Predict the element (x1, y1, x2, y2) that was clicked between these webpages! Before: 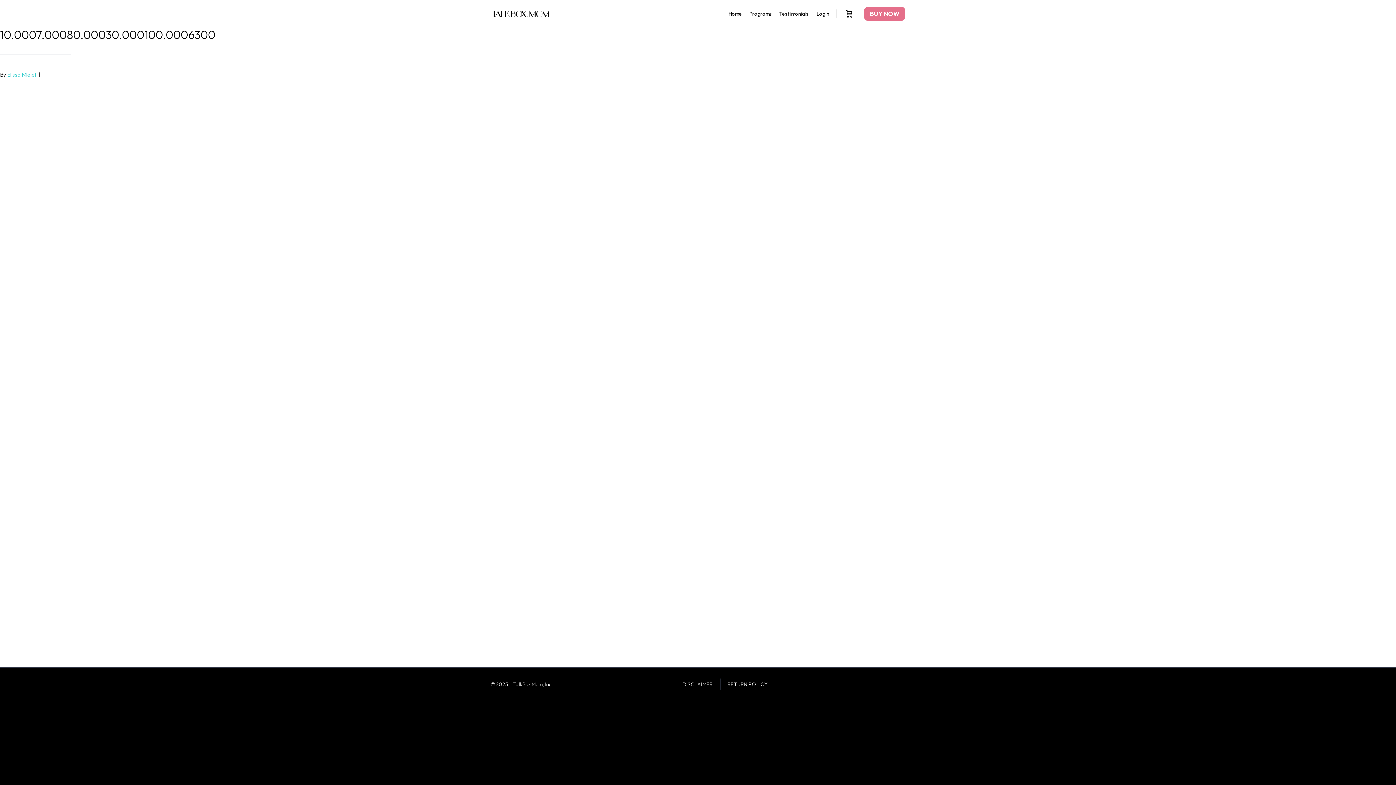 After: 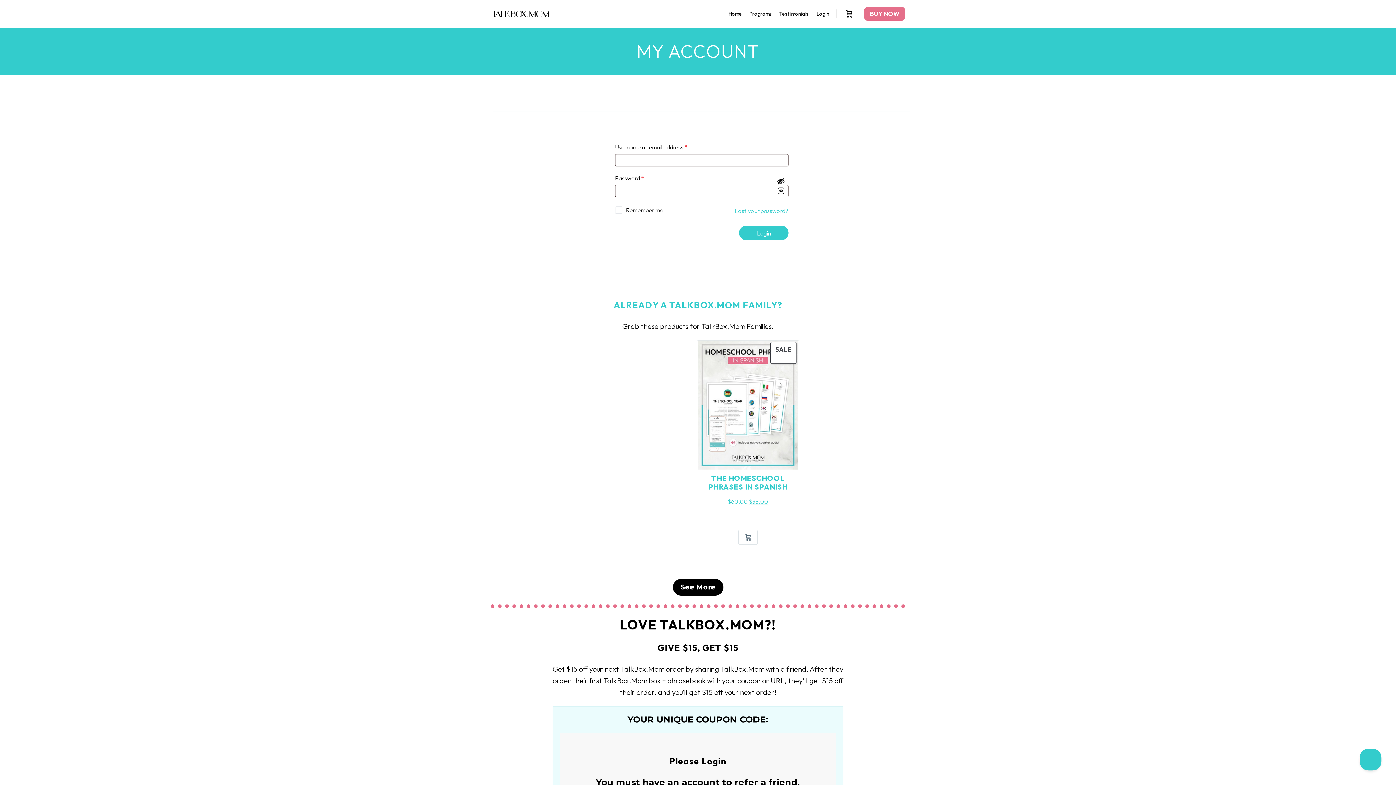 Action: label: Login bbox: (812, 5, 833, 22)